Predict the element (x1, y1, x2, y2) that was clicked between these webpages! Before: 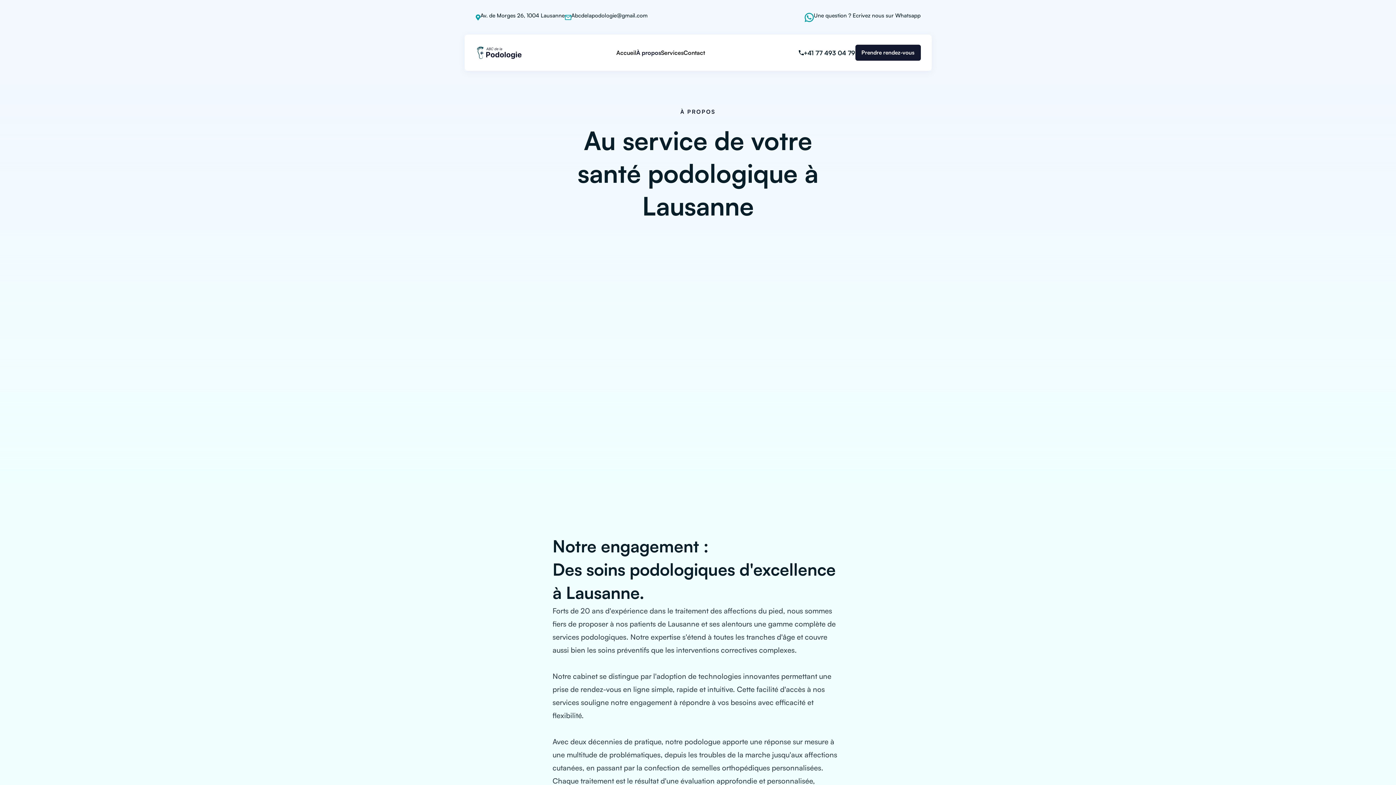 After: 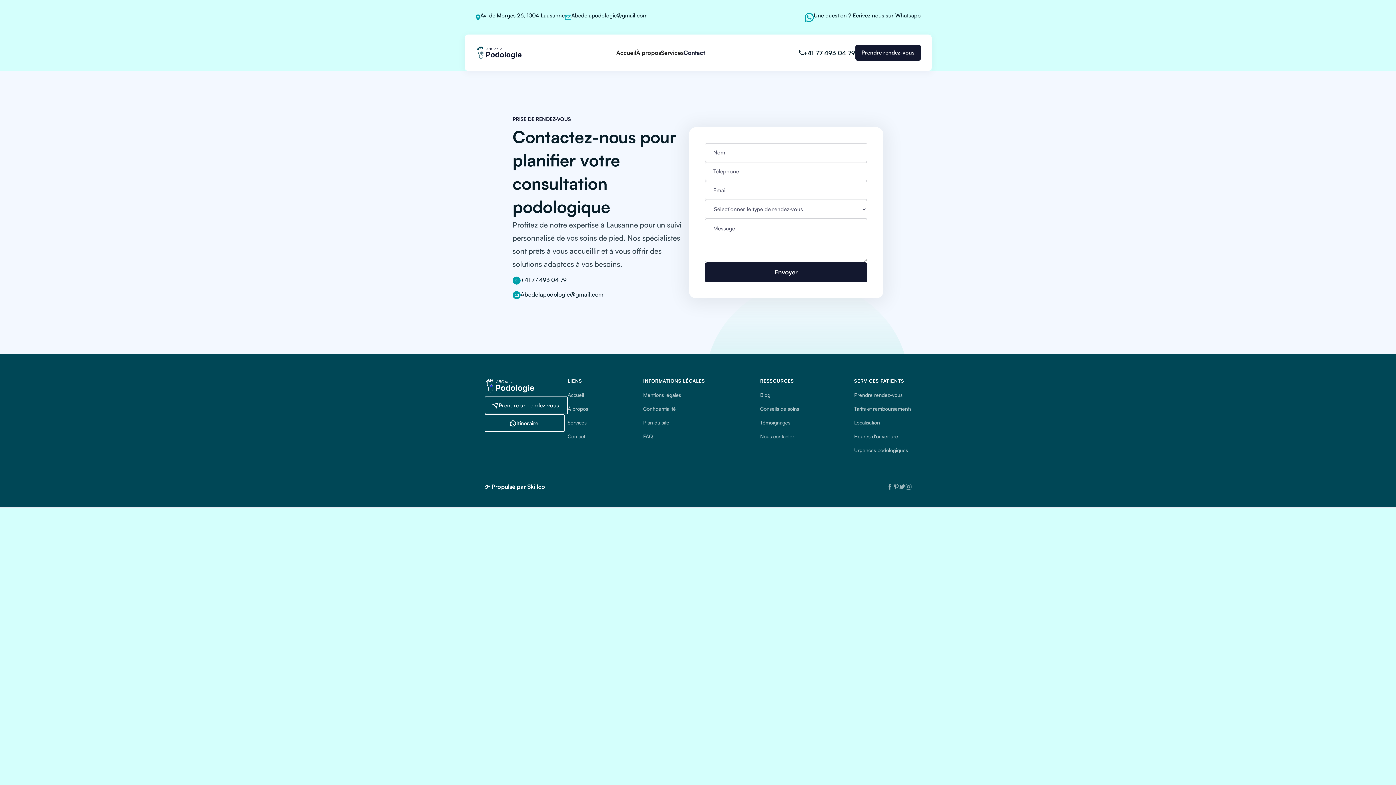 Action: label: Contact bbox: (683, 48, 705, 56)